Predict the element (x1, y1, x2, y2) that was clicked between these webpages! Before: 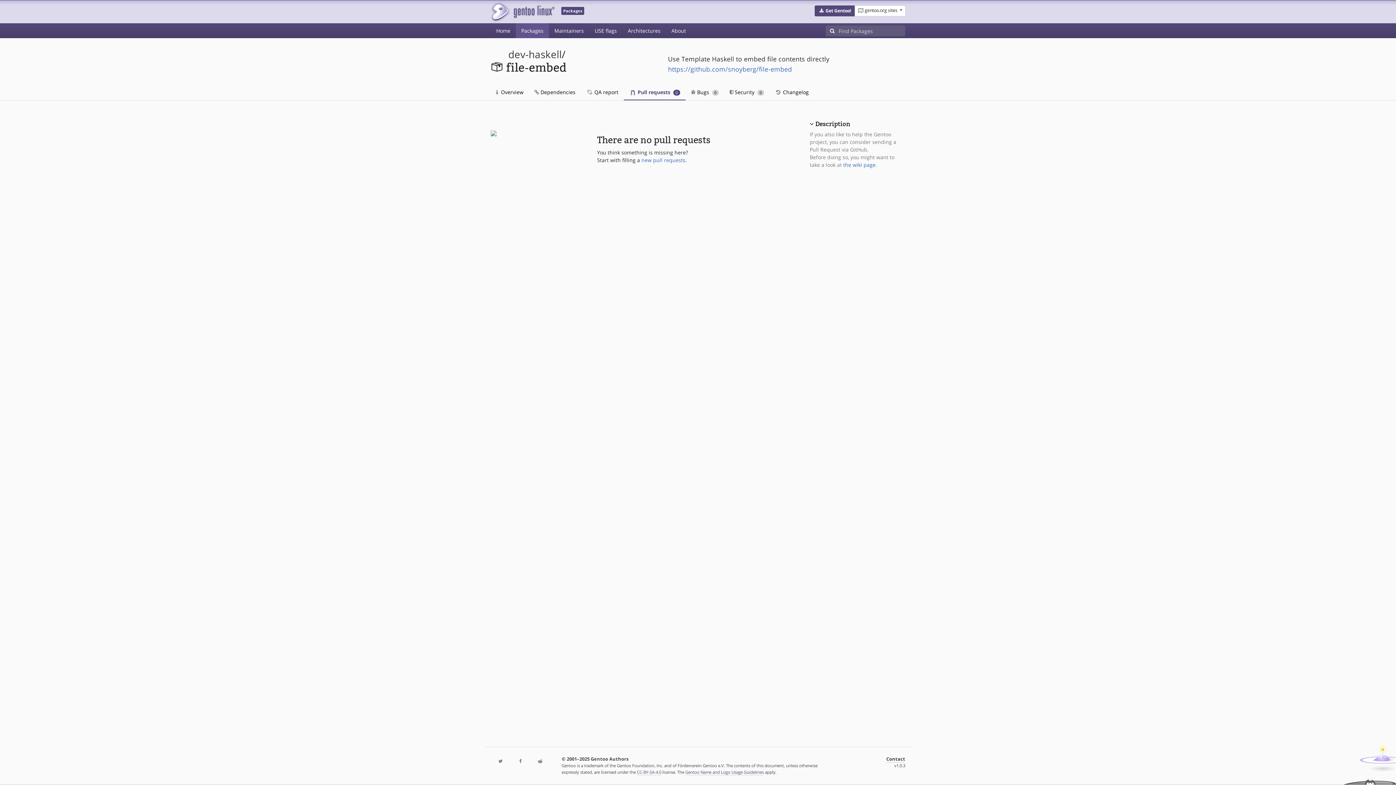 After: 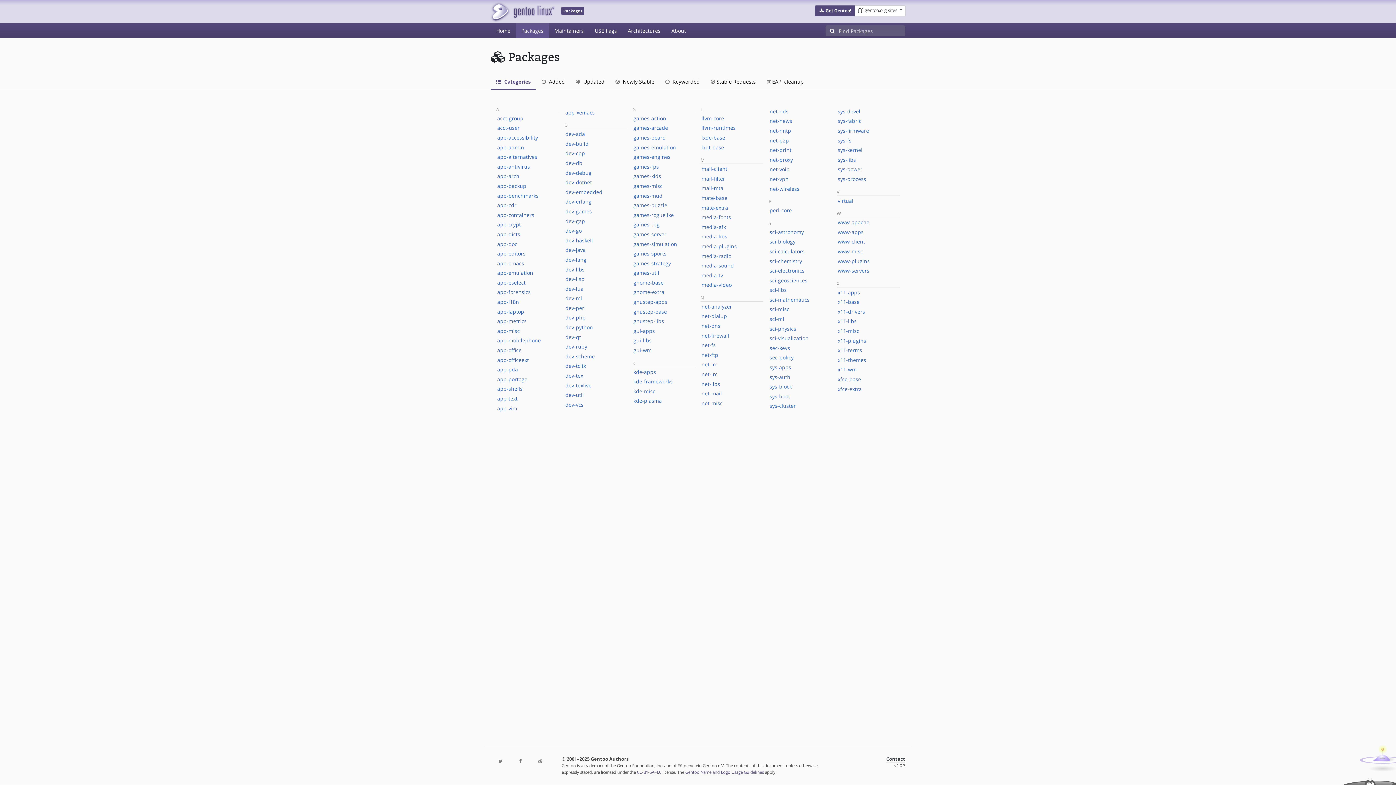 Action: bbox: (516, 23, 549, 38) label: Packages